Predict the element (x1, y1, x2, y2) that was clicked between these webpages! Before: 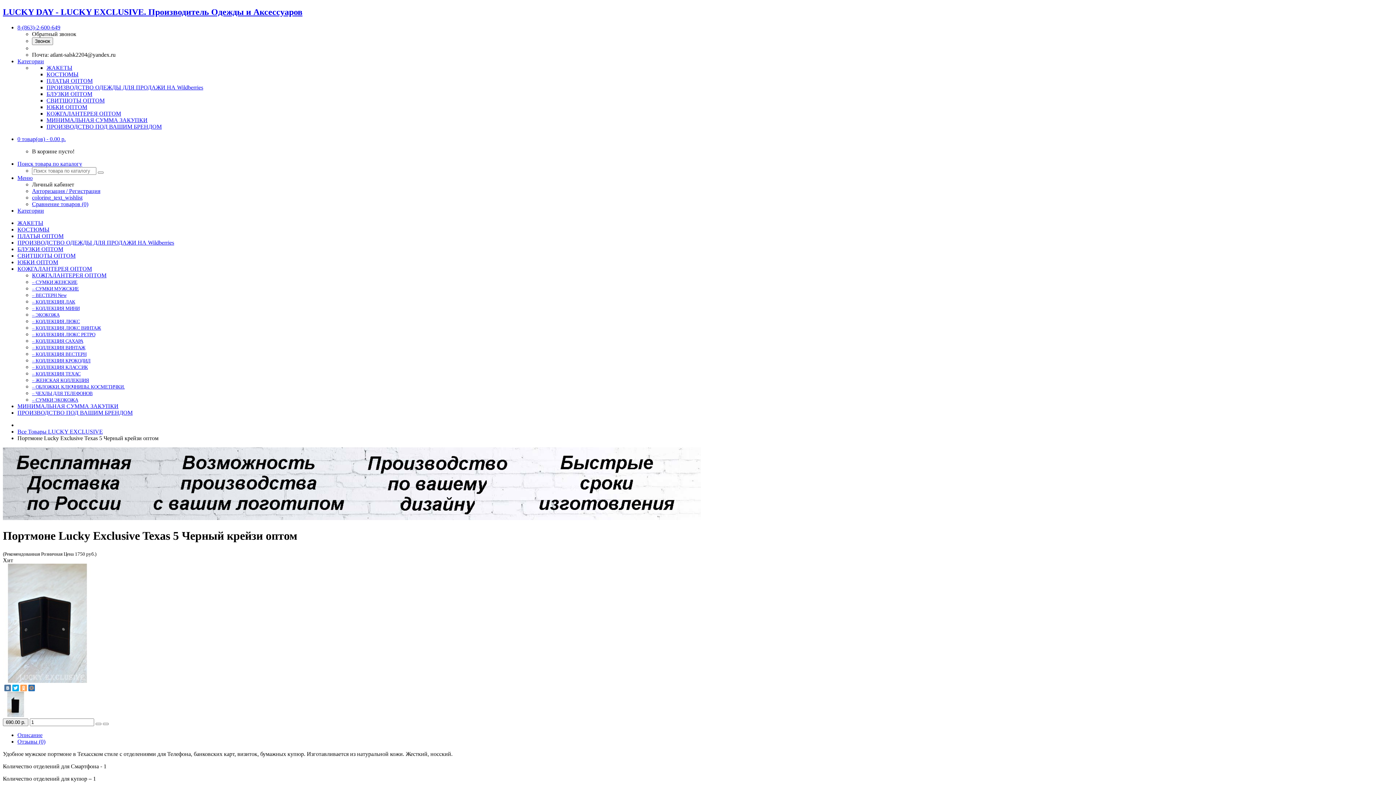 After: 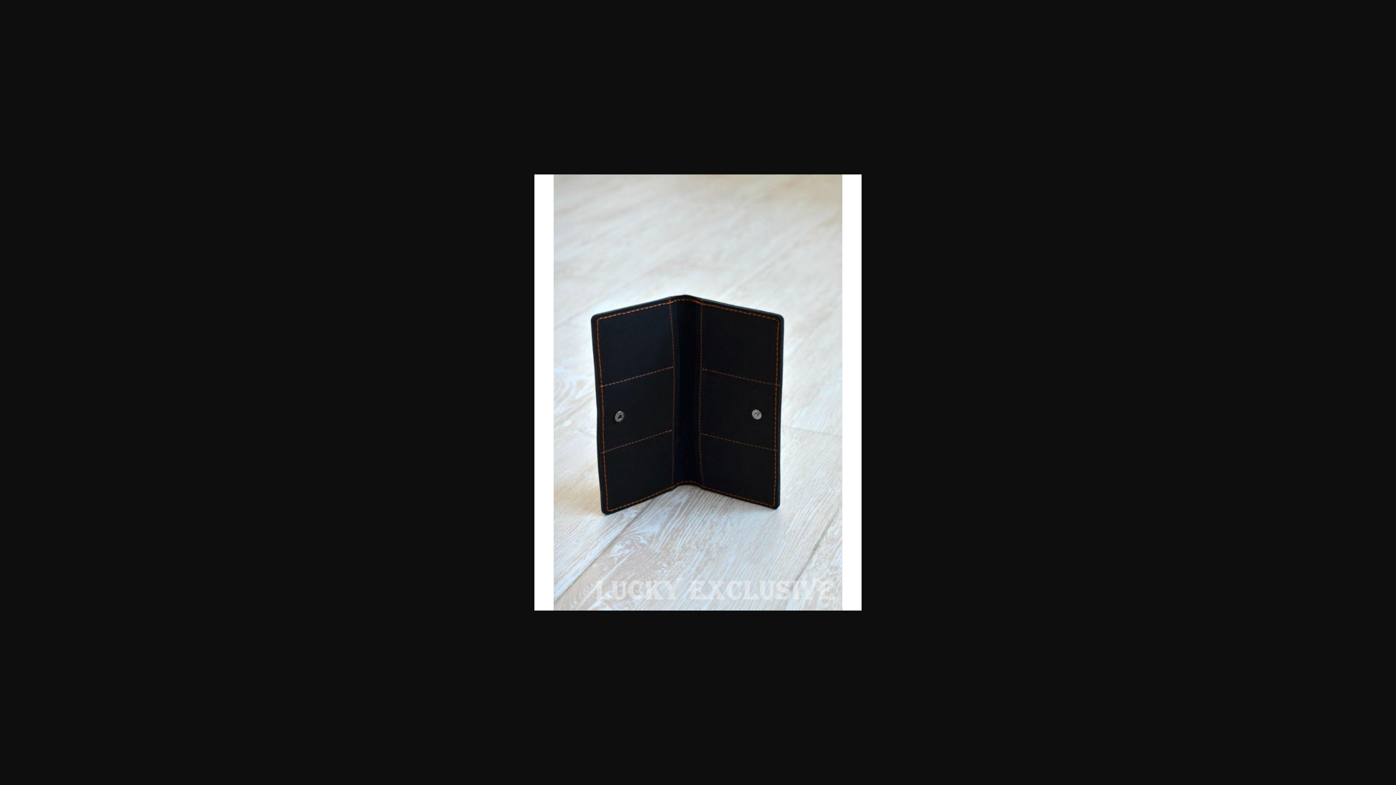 Action: bbox: (2, 678, 92, 684)